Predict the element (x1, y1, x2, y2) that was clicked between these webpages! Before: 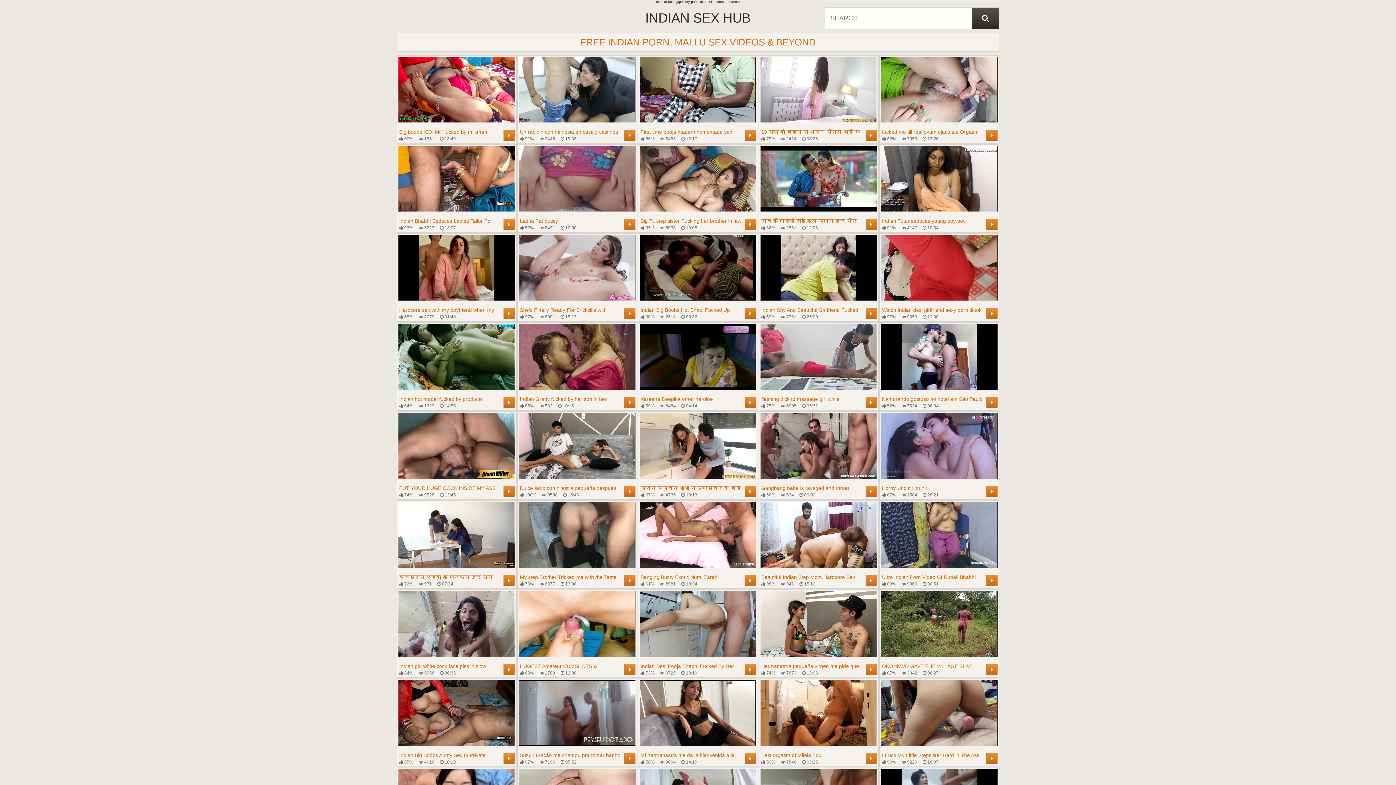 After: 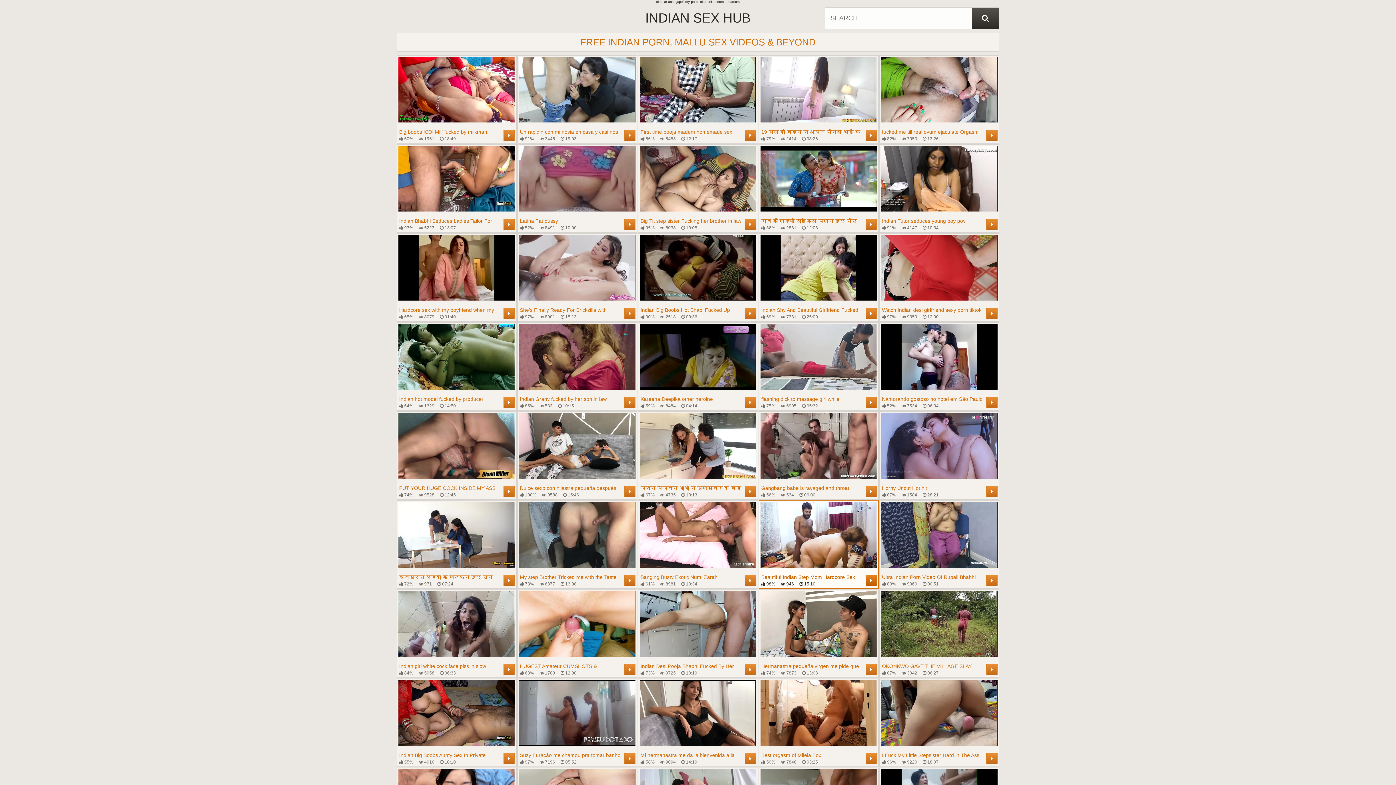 Action: bbox: (760, 502, 877, 587) label: Beautiful Indian Step Mom Hardcore Sex
 98%
 946
 15:10
	